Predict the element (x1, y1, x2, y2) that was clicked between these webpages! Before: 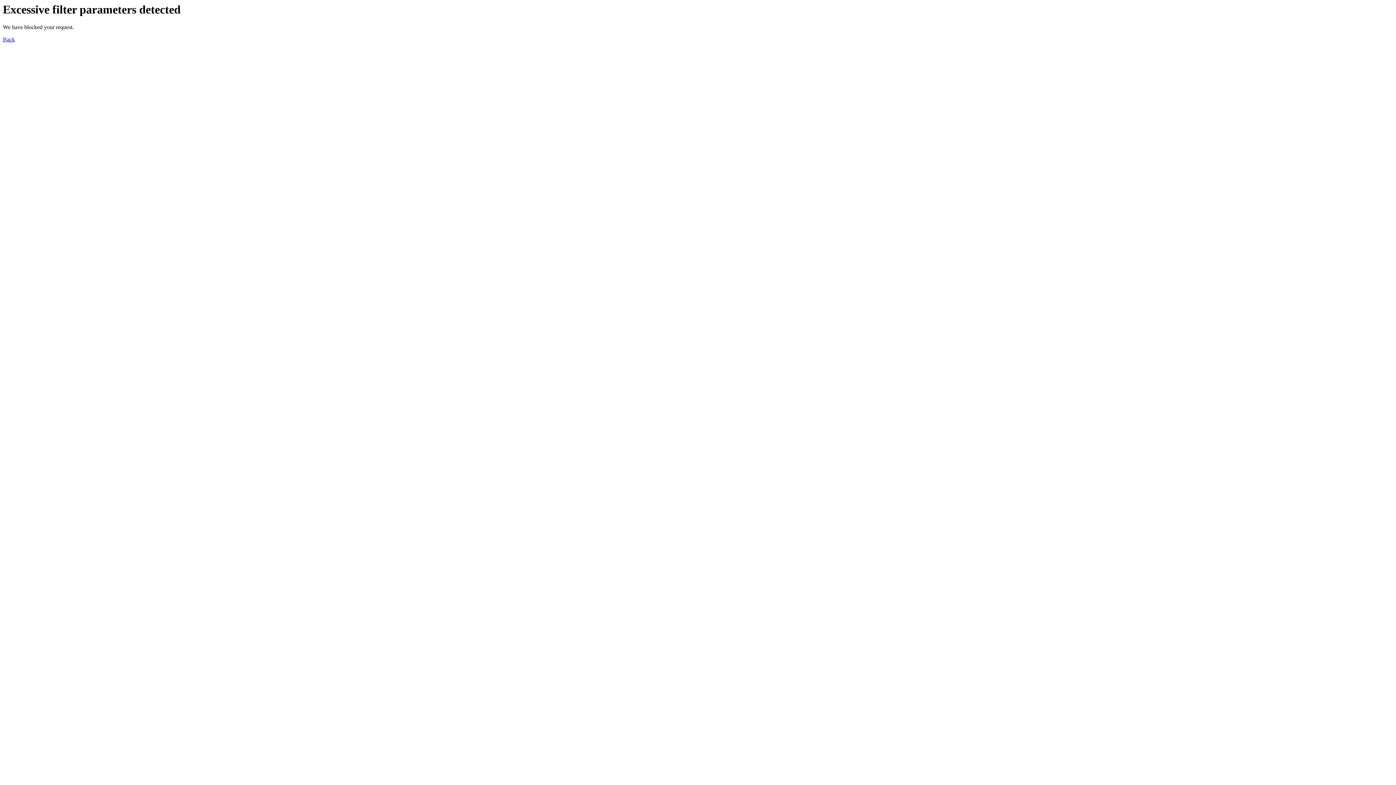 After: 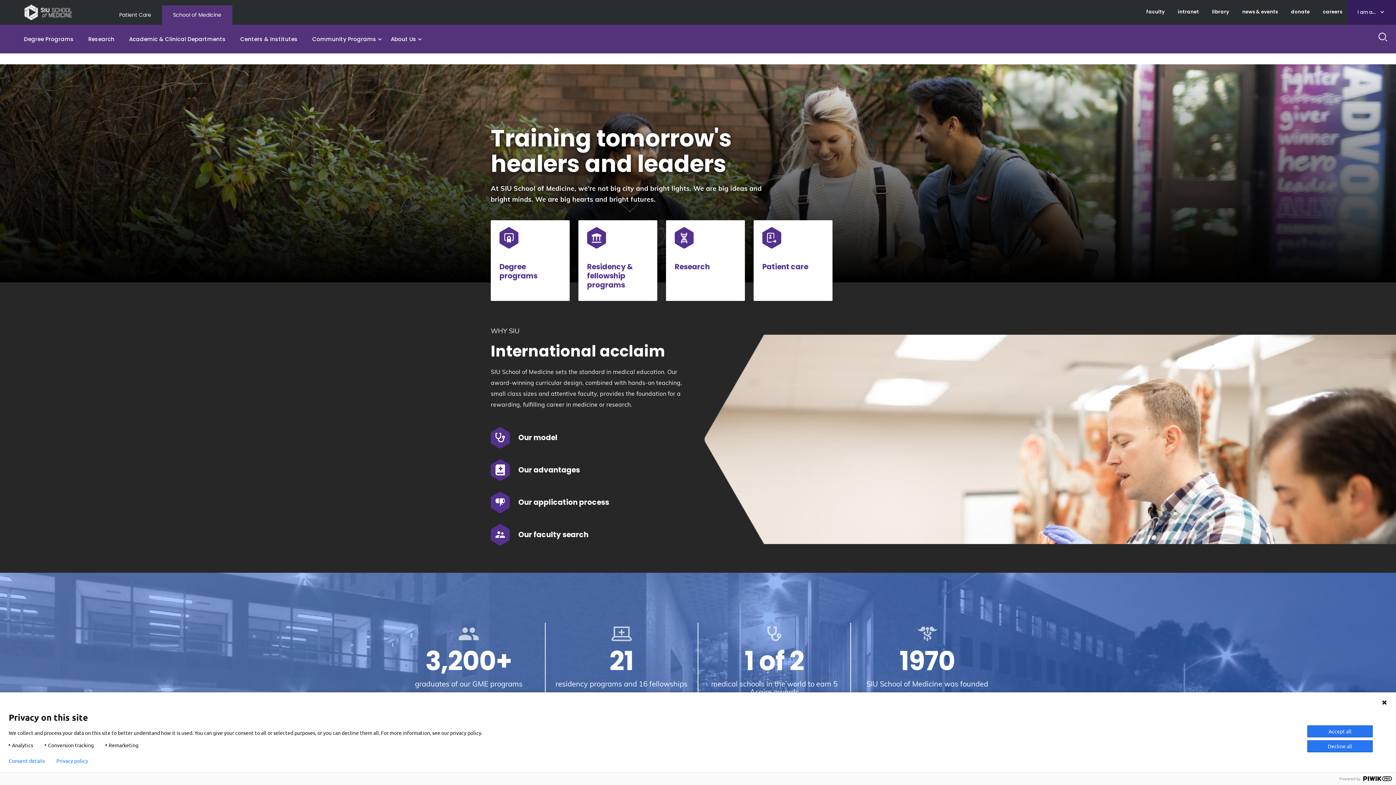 Action: label: Back bbox: (2, 36, 14, 42)